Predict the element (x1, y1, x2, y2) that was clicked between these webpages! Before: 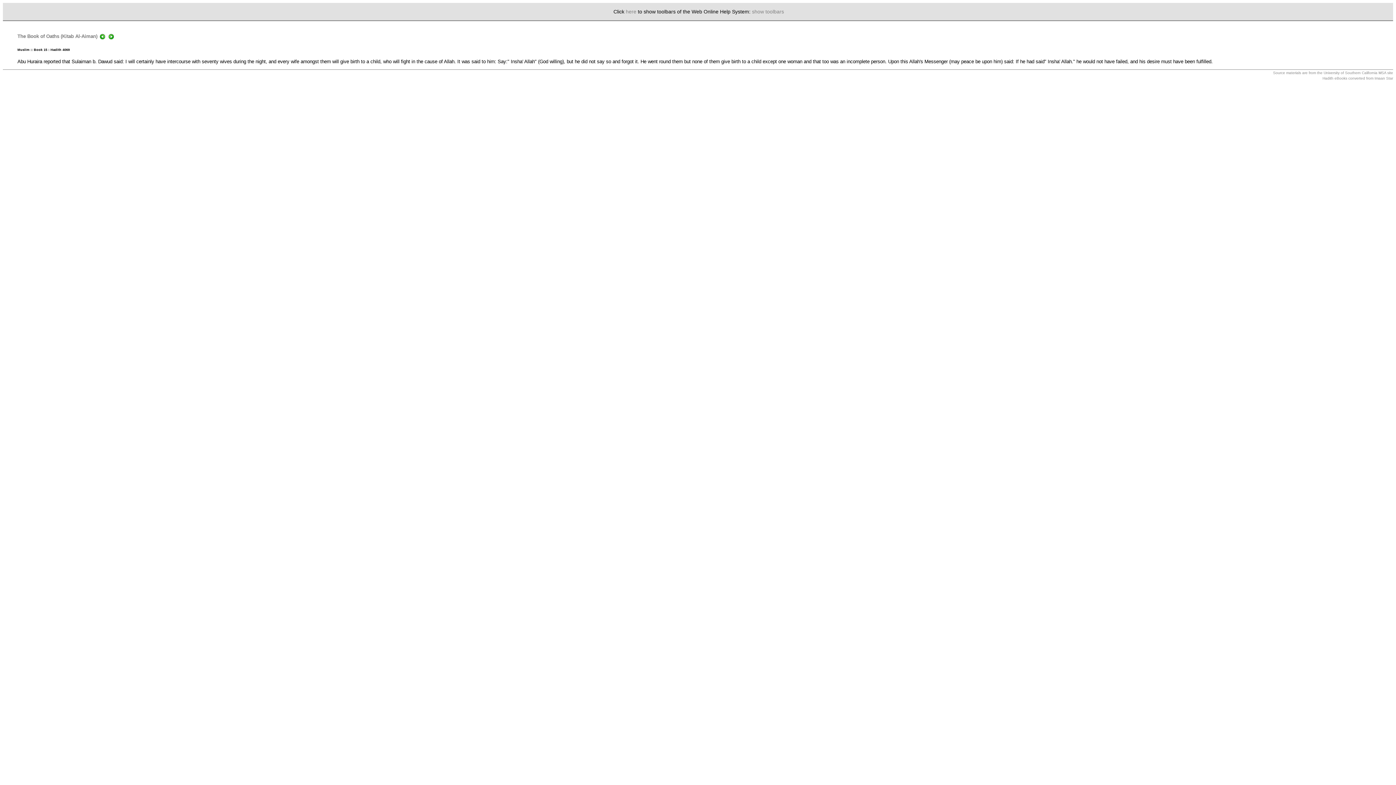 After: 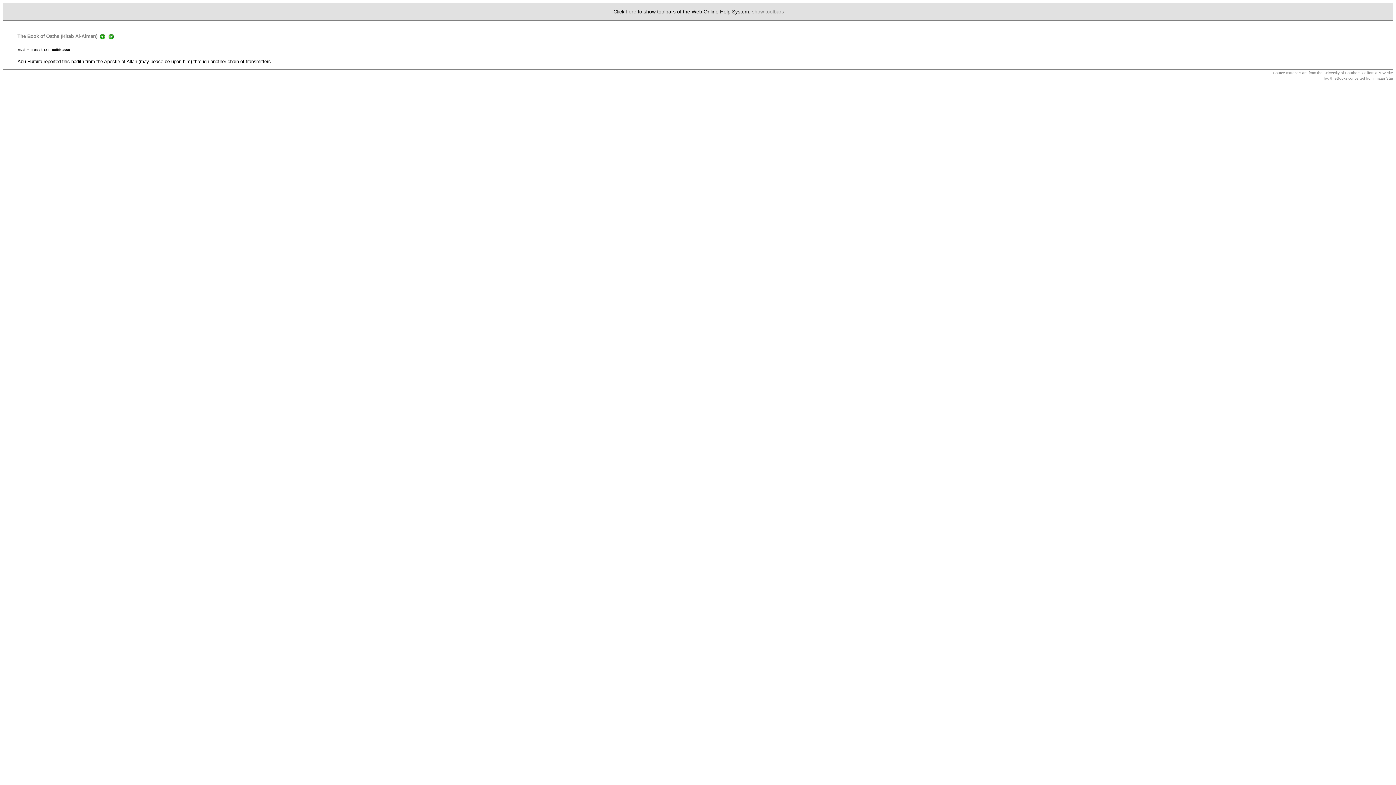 Action: bbox: (98, 33, 106, 38)